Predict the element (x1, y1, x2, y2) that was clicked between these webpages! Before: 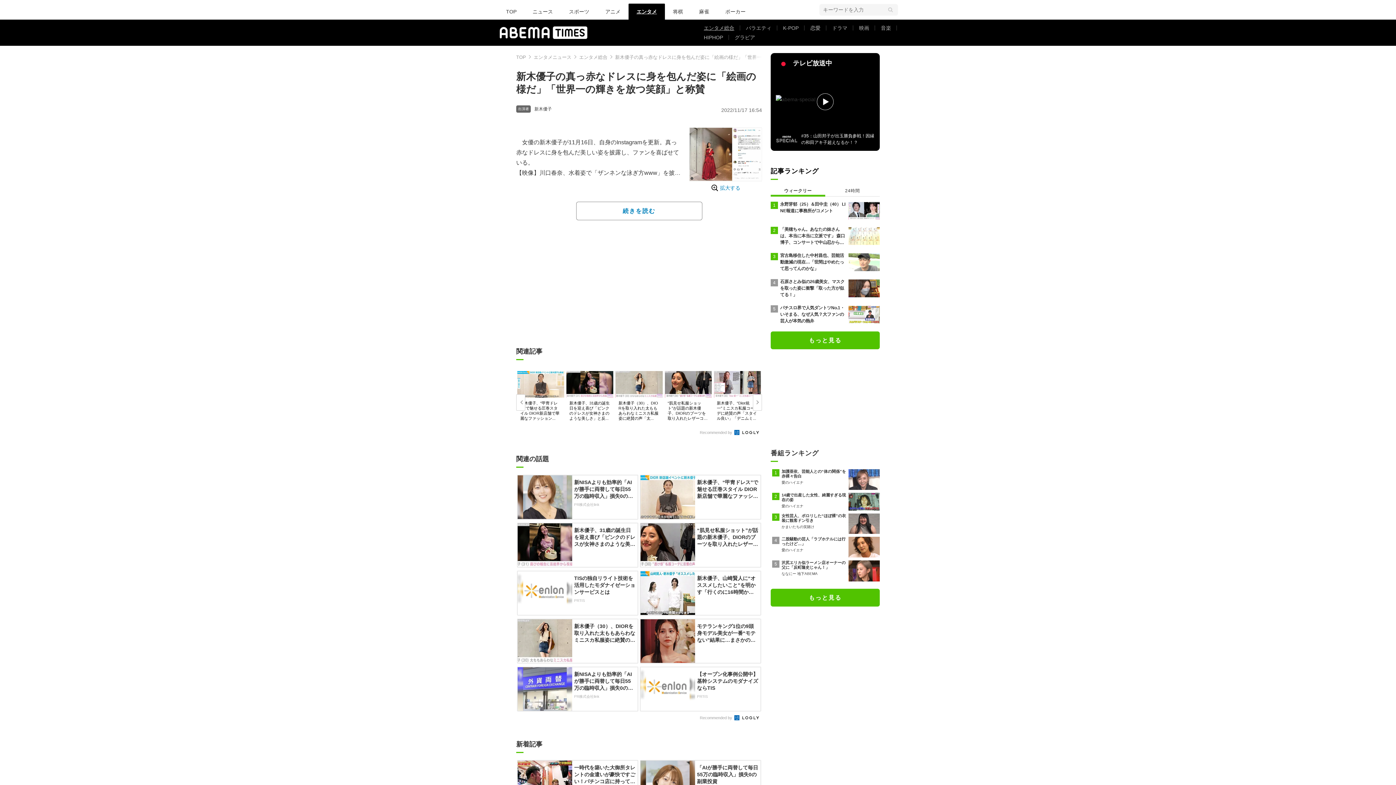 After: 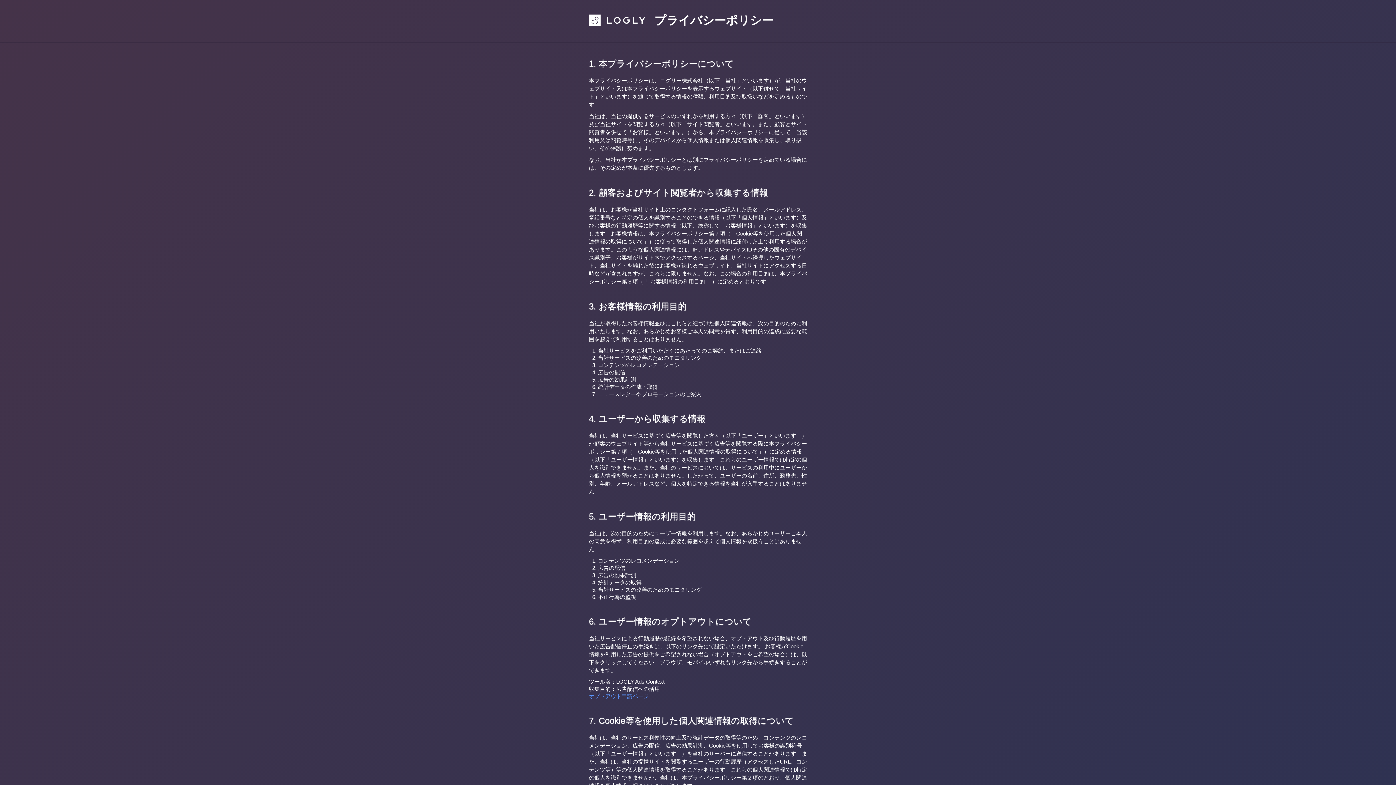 Action: bbox: (700, 430, 759, 434) label: Recommended by 